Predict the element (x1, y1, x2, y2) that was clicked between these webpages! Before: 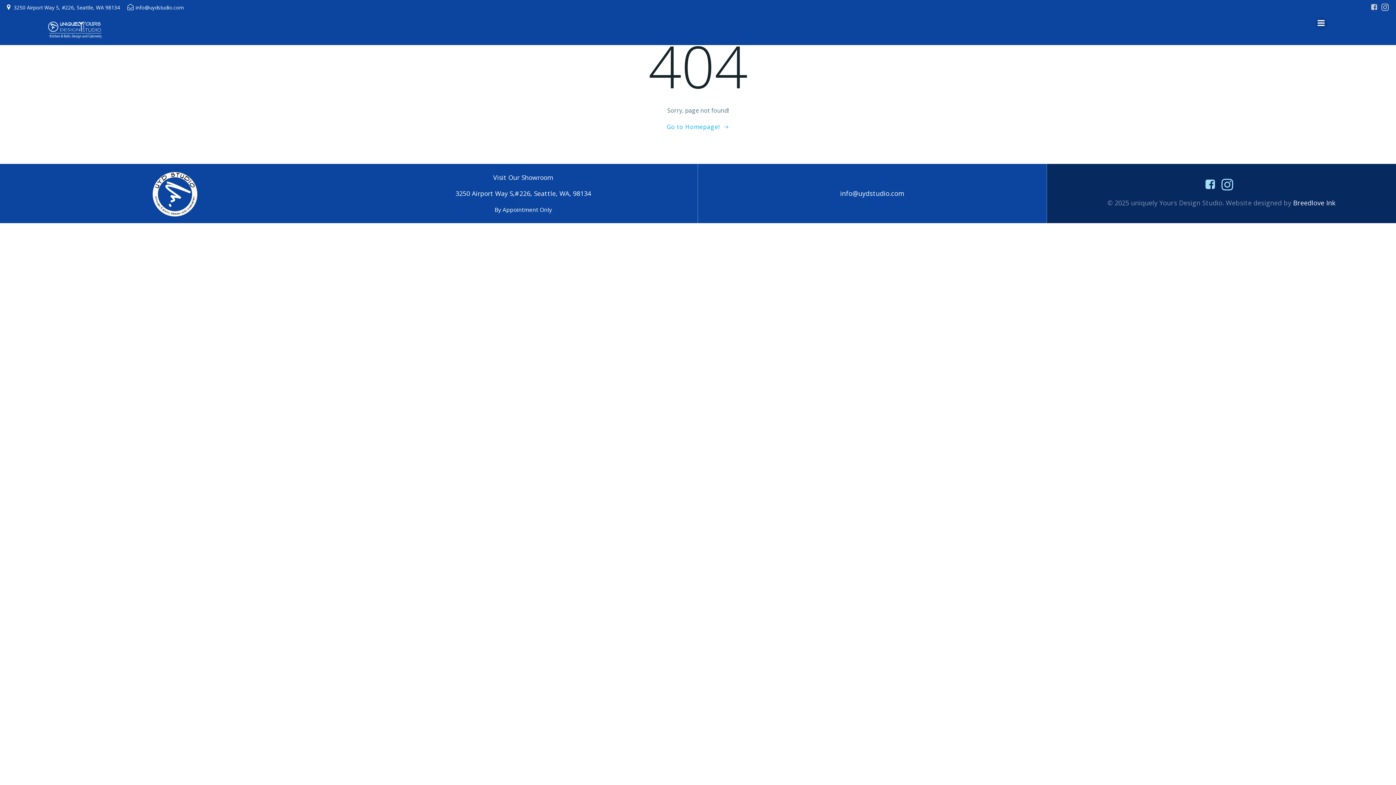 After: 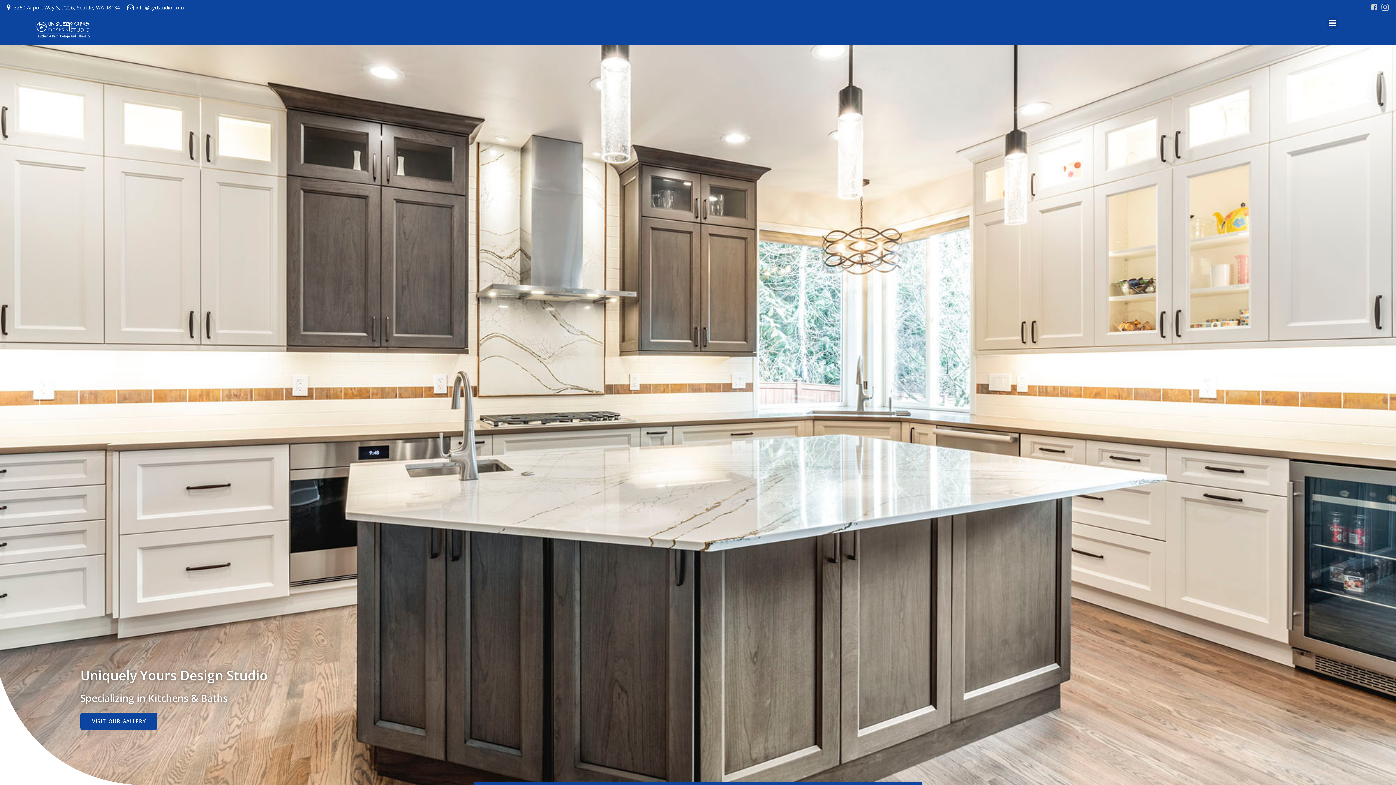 Action: bbox: (45, 17, 104, 42)